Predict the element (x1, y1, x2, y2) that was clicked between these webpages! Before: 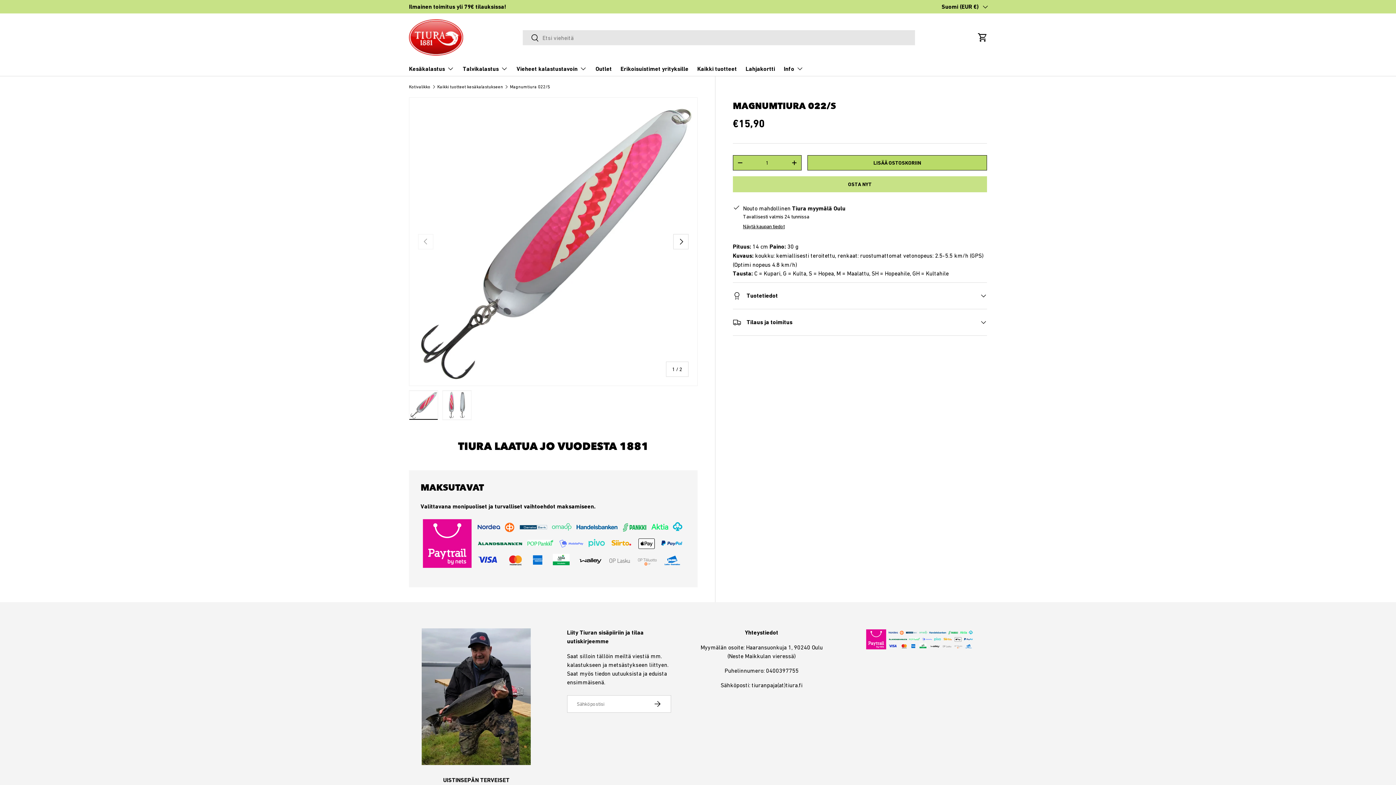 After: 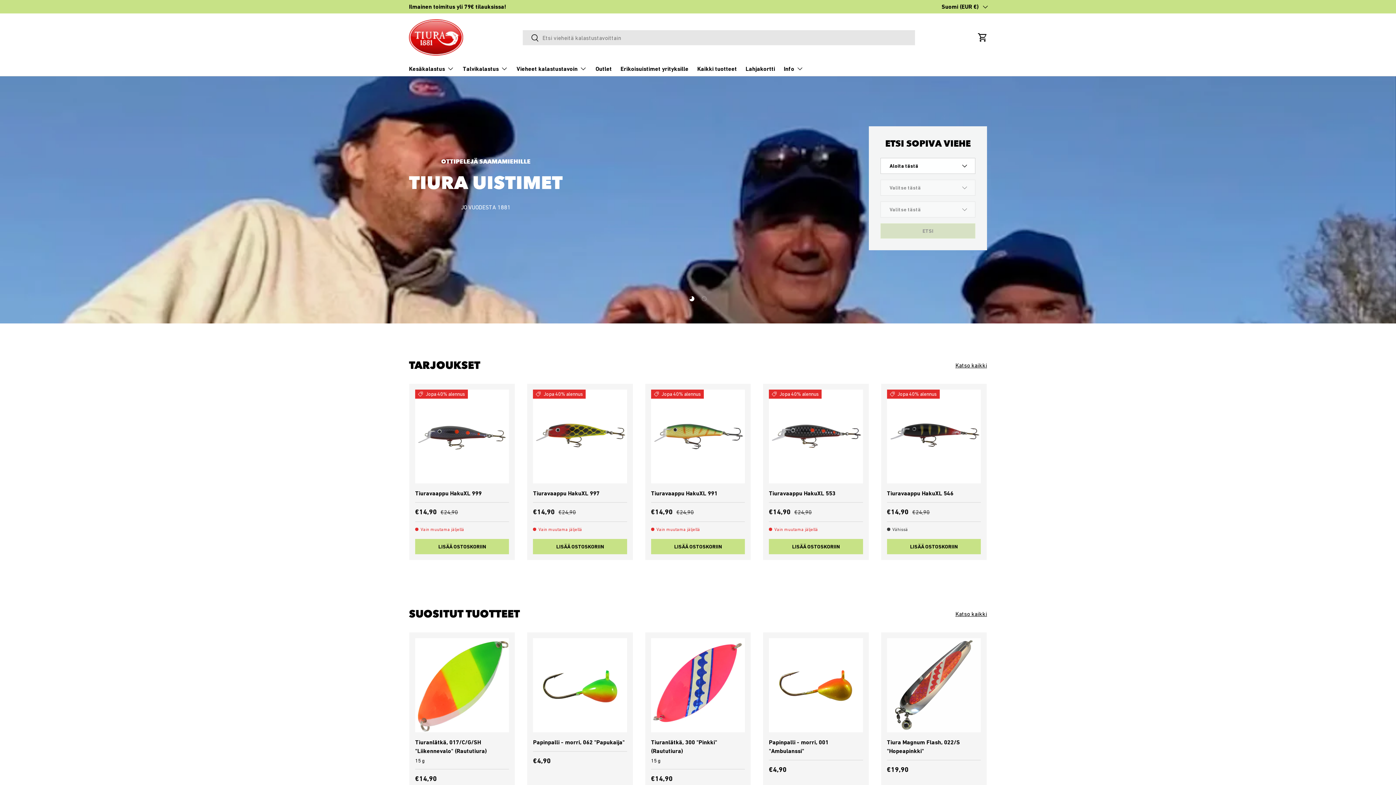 Action: bbox: (409, 19, 463, 55)